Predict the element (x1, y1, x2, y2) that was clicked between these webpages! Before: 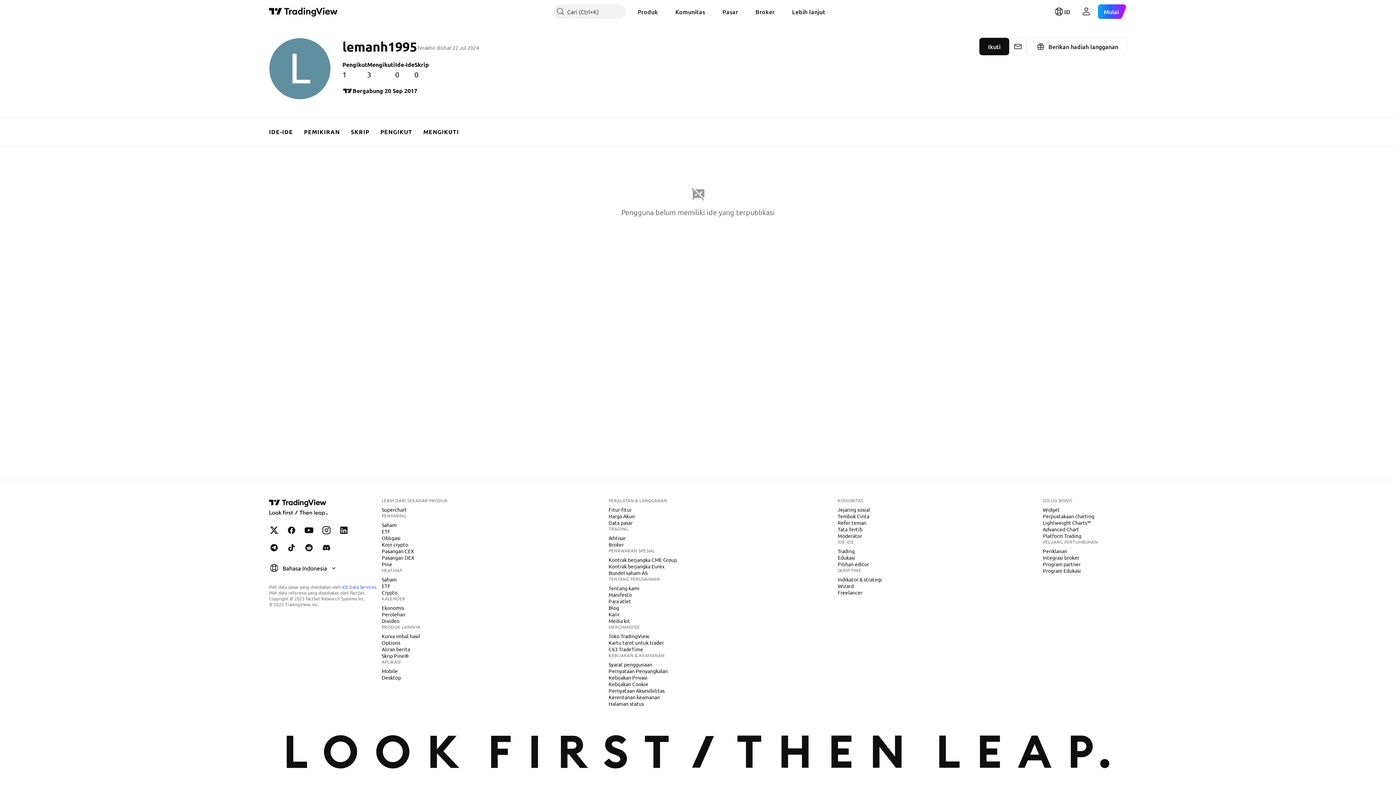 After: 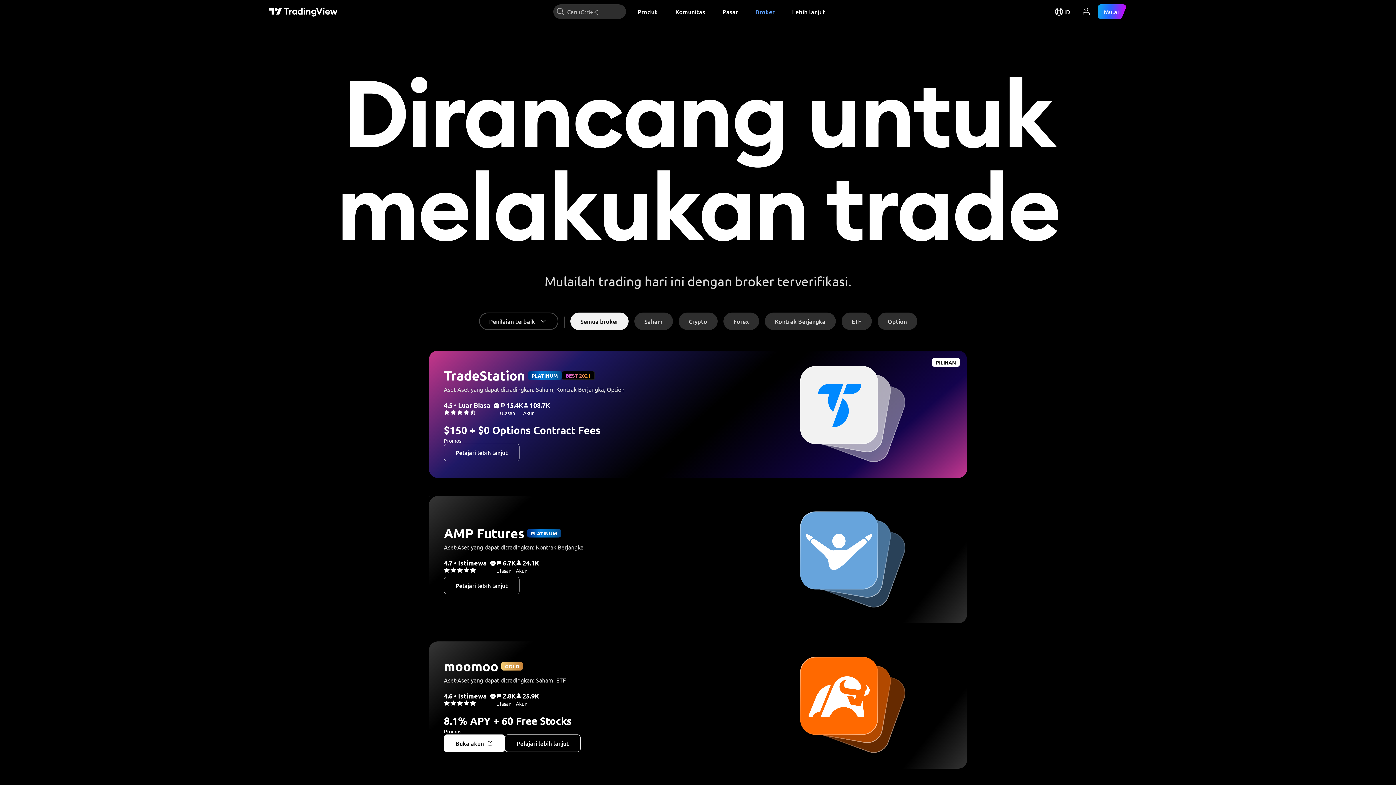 Action: bbox: (749, 4, 780, 18) label: Broker